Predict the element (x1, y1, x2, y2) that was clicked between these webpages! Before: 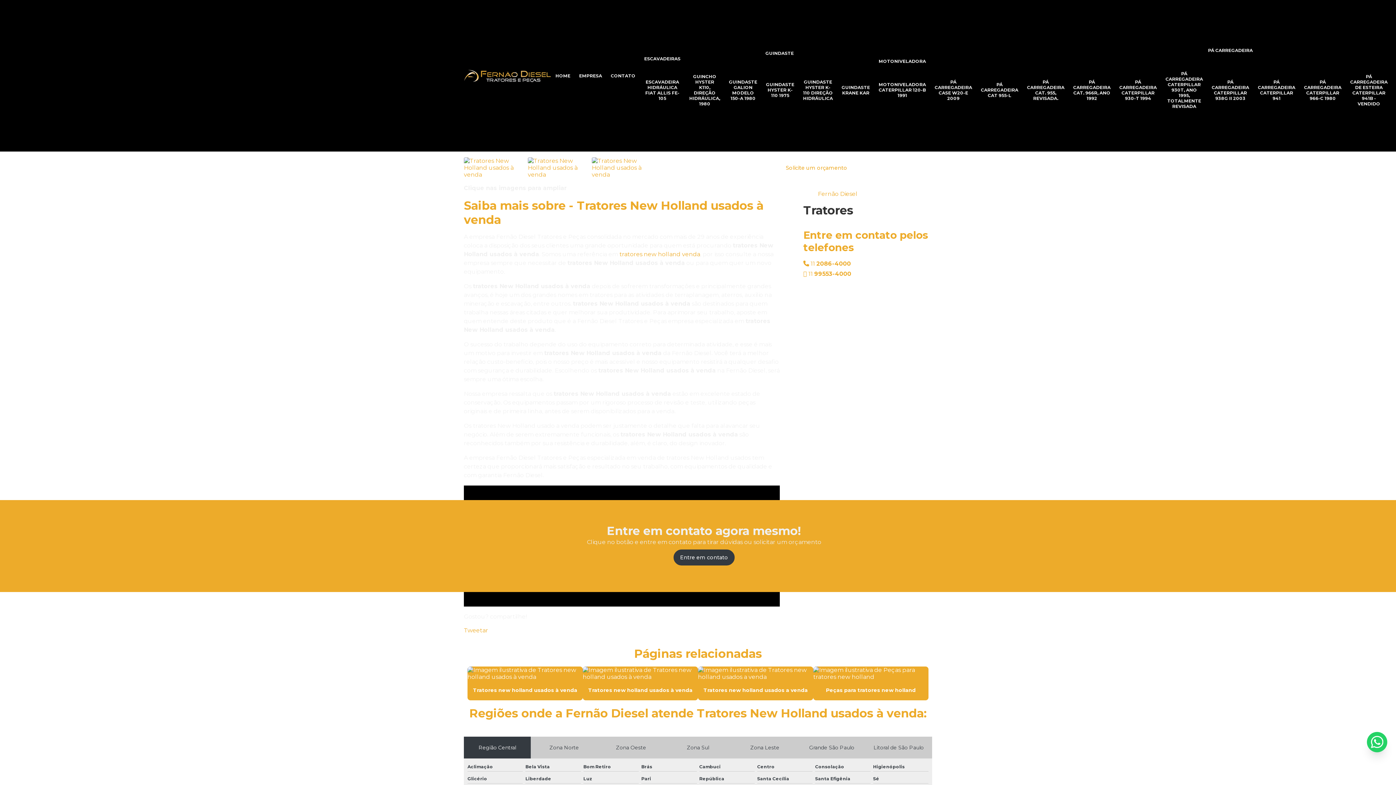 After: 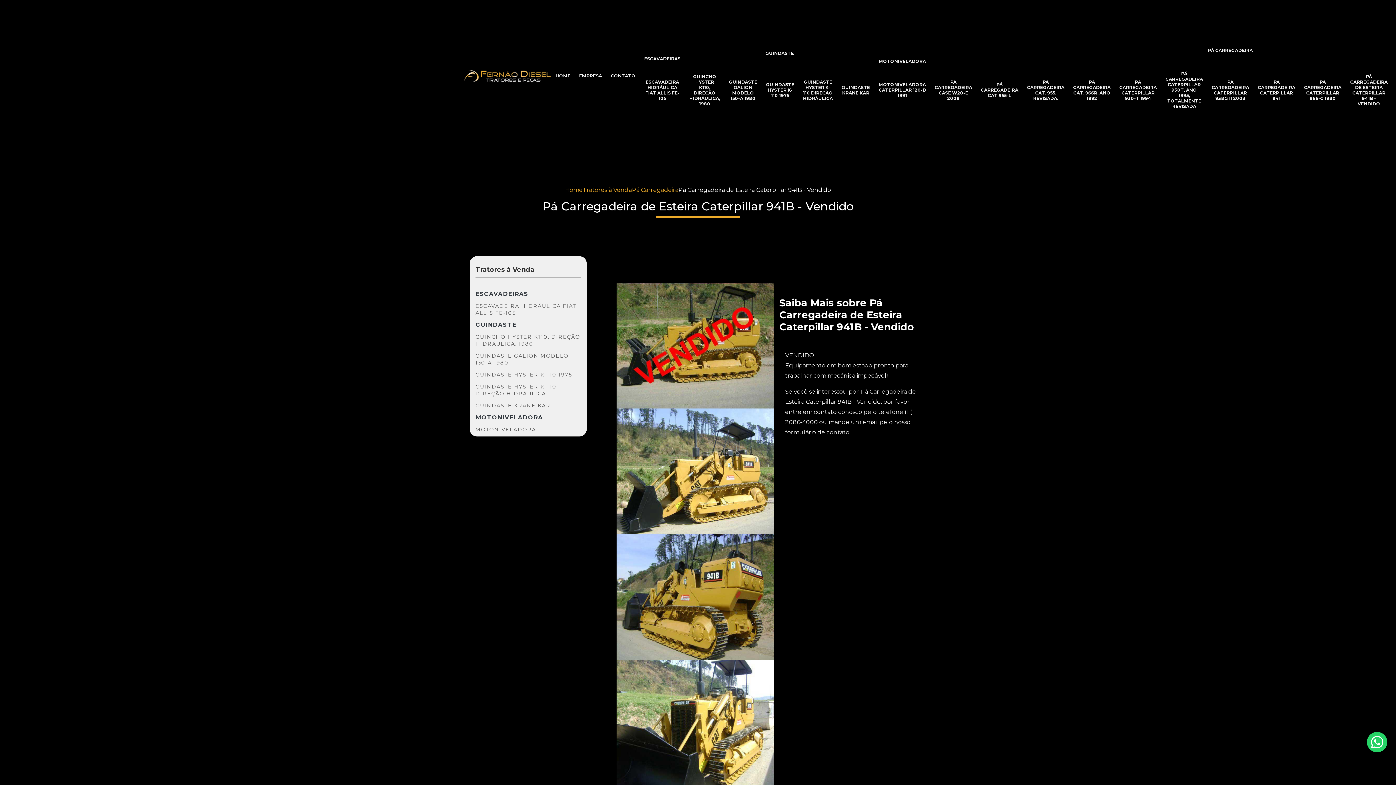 Action: bbox: (1346, 69, 1392, 110) label: PÁ CARREGADEIRA DE ESTEIRA CATERPILLAR 941B - VENDIDO